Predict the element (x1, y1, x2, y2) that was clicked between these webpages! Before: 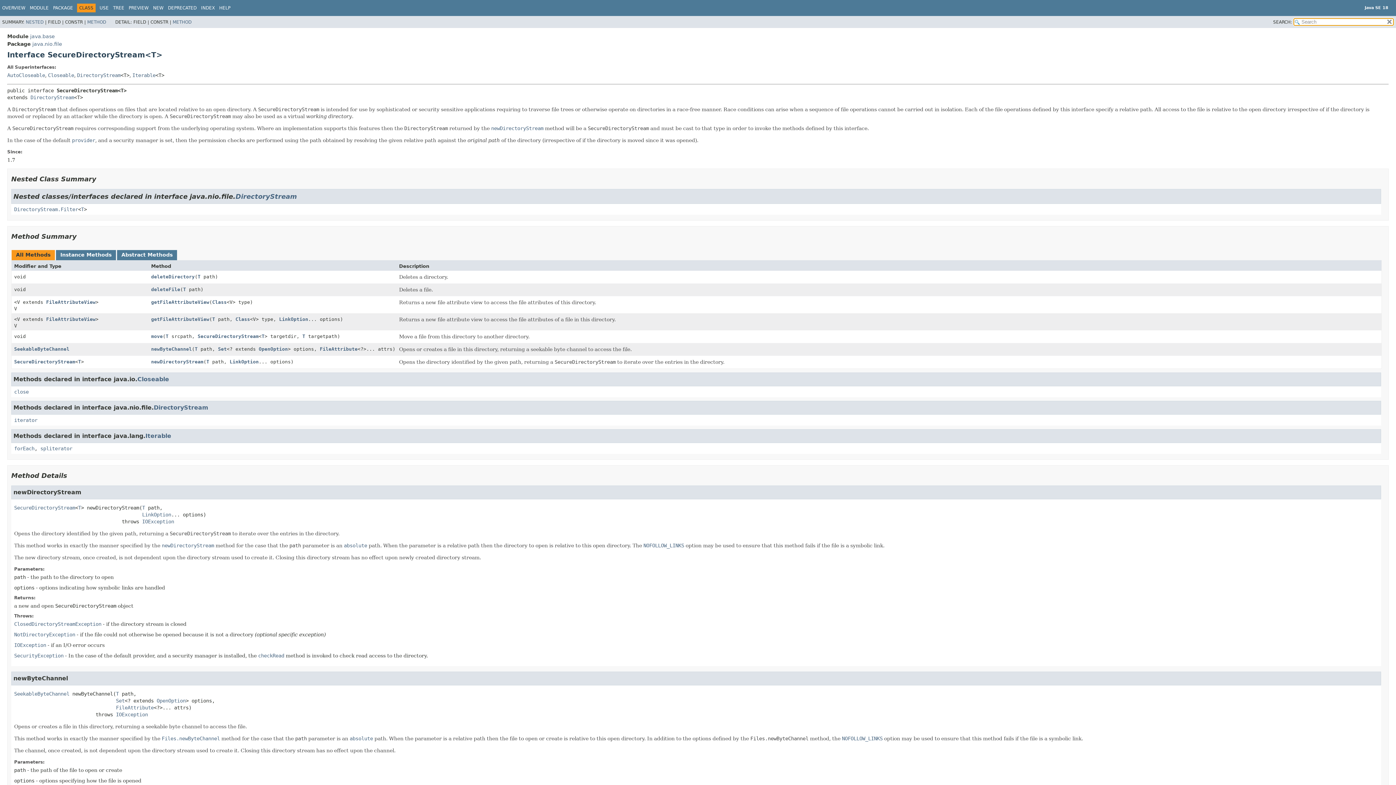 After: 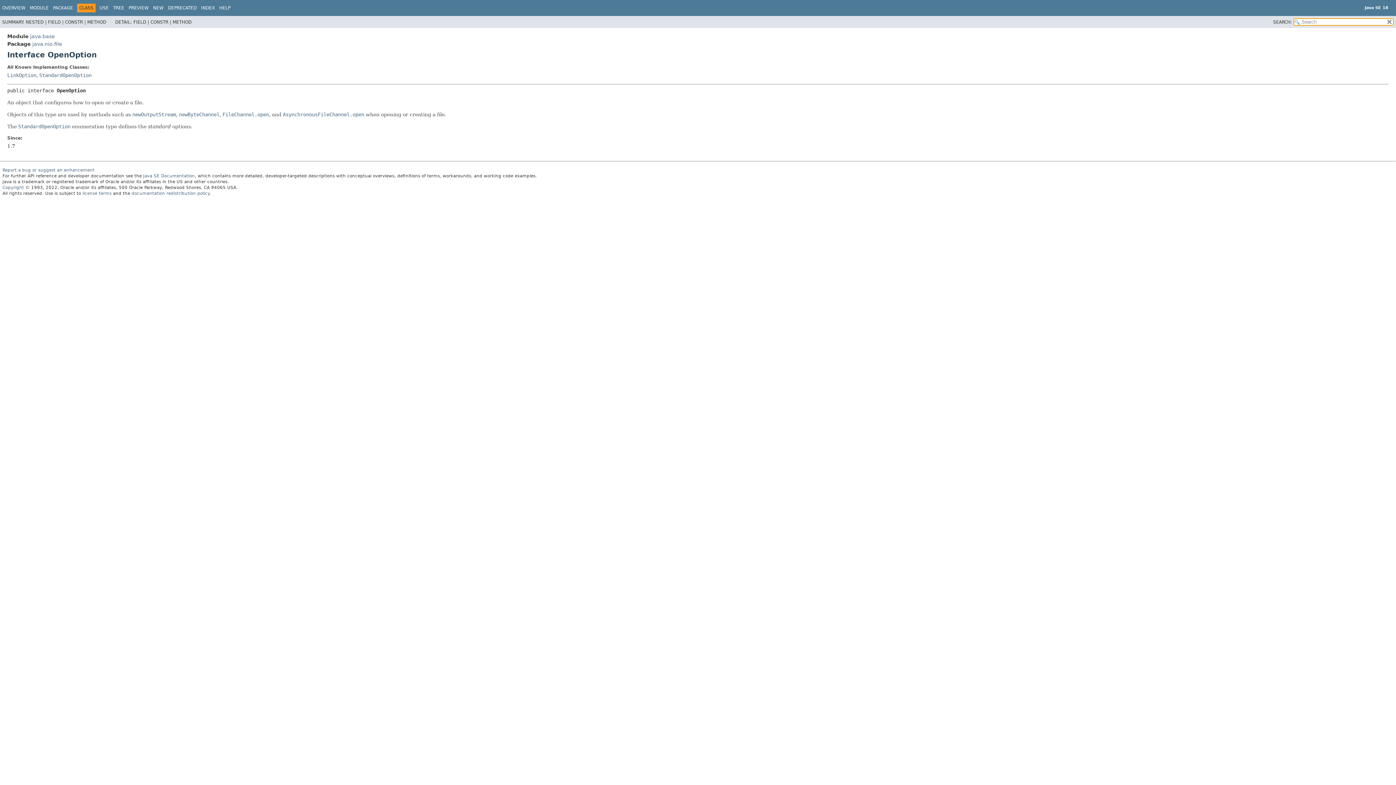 Action: label: OpenOption bbox: (258, 346, 287, 351)